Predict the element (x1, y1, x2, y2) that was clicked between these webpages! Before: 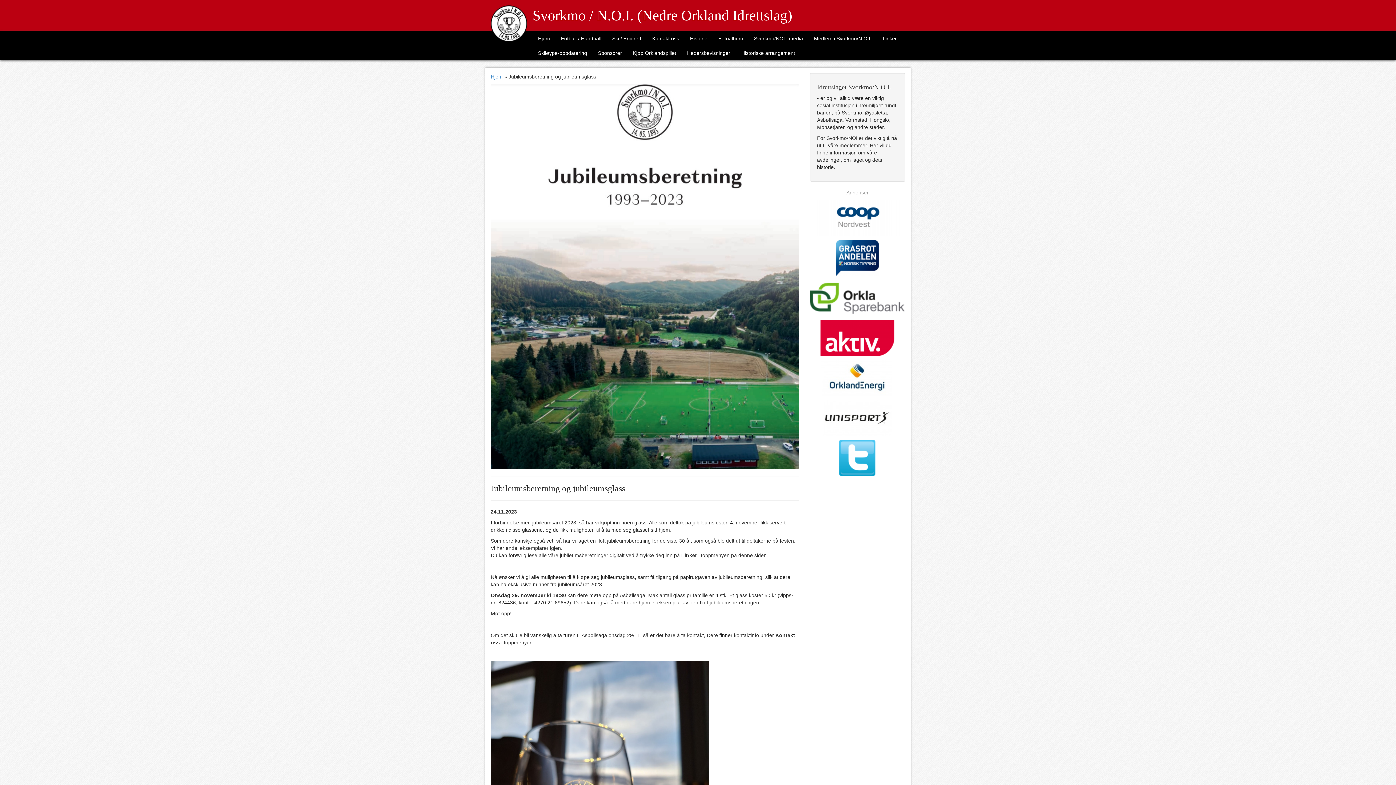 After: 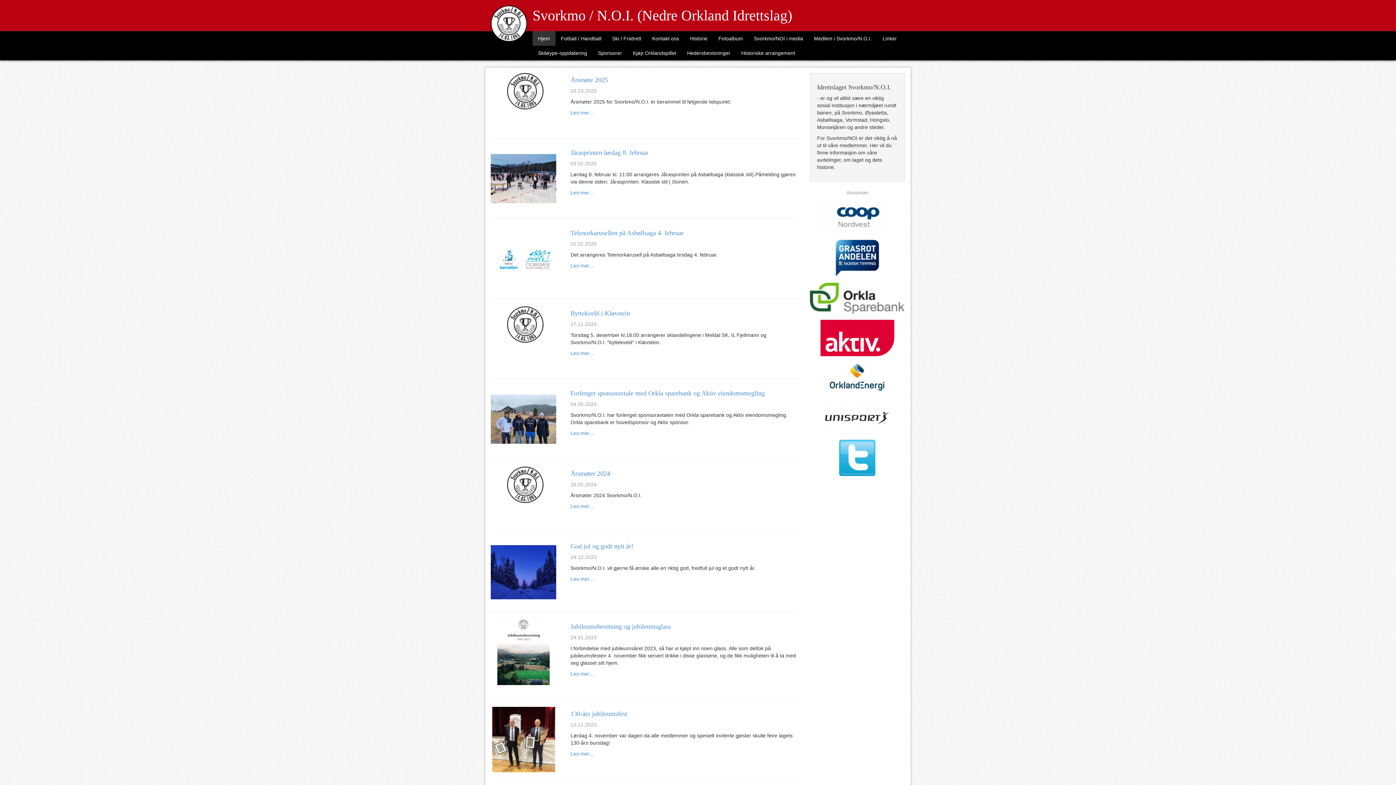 Action: bbox: (532, 31, 555, 45) label: Hjem